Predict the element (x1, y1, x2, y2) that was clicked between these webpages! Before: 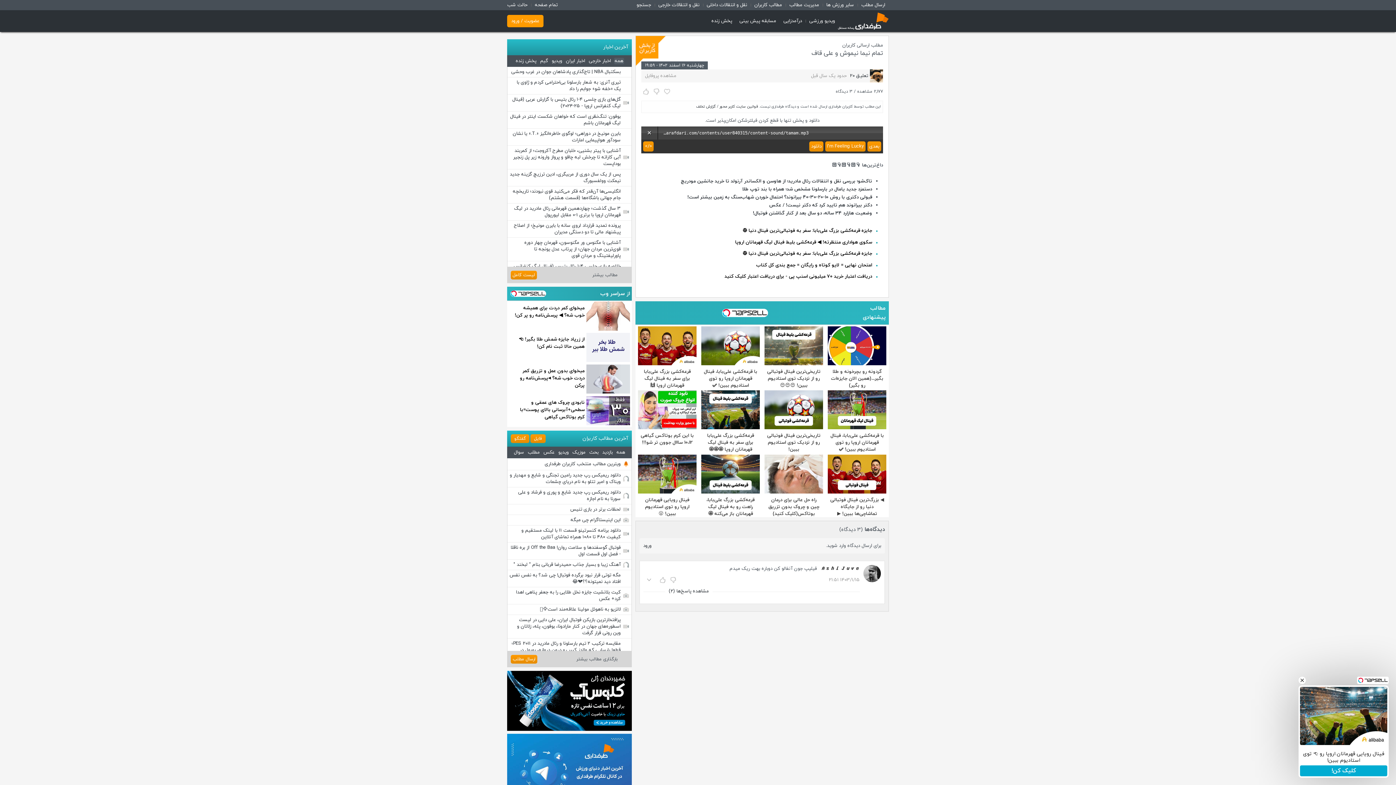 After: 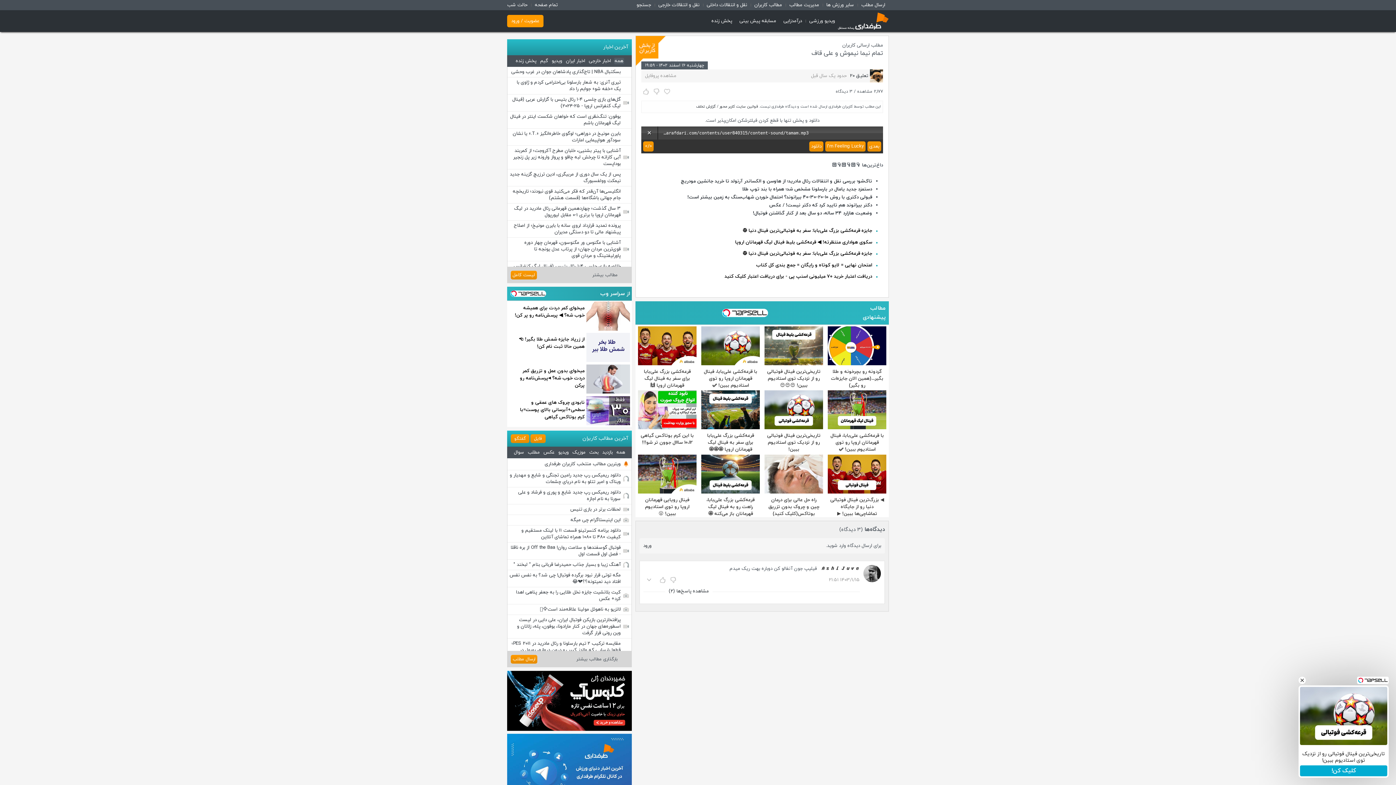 Action: bbox: (507, 286, 549, 300)